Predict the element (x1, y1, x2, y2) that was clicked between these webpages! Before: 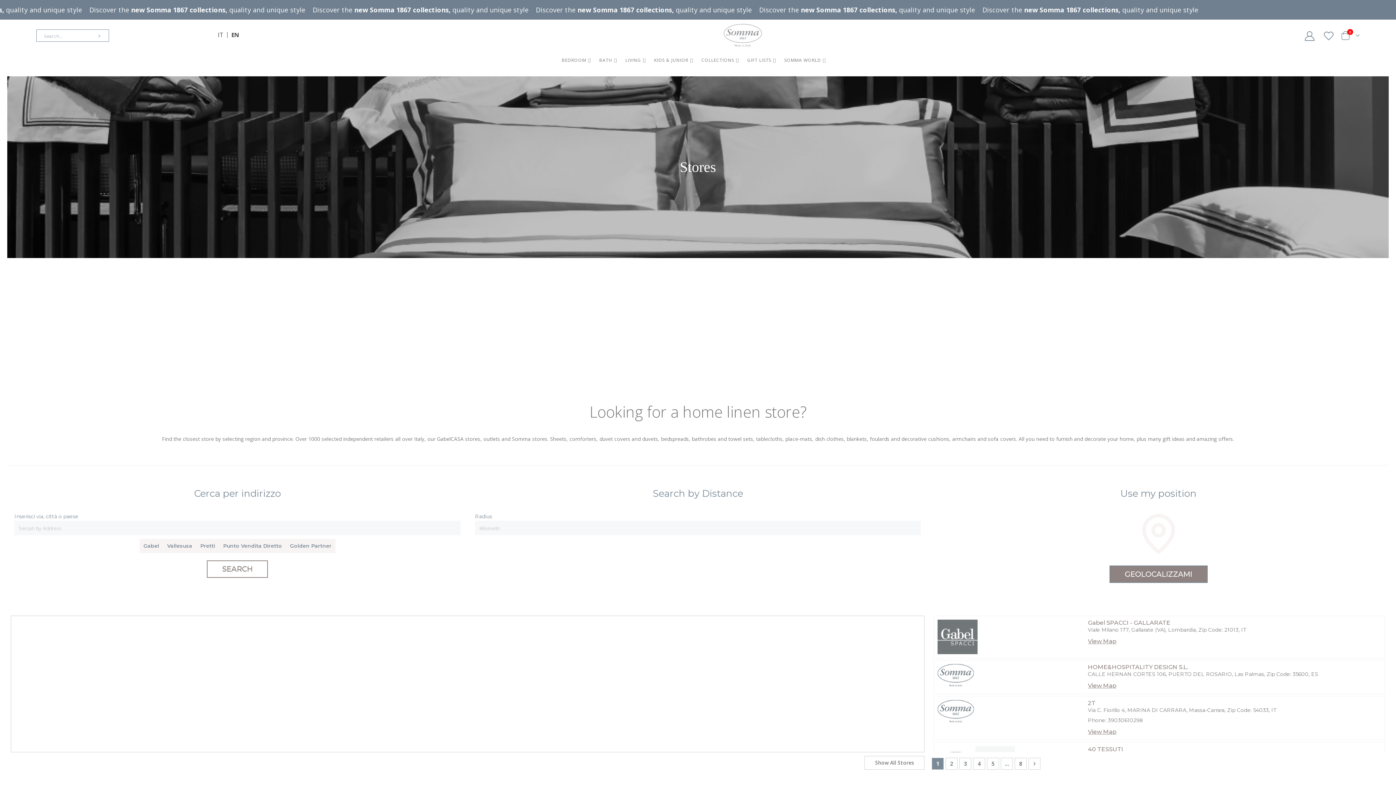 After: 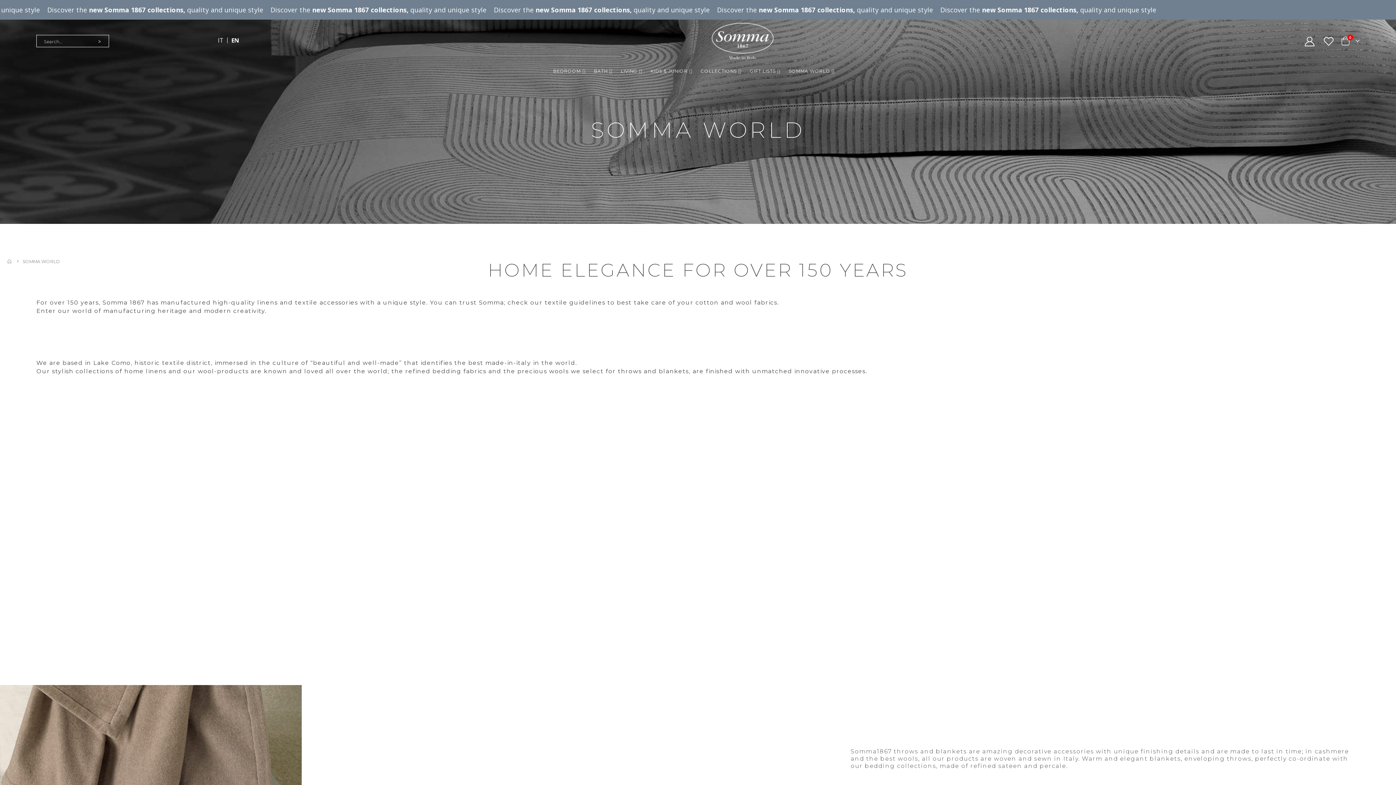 Action: label: SOMMA WORLD bbox: (784, 51, 826, 69)